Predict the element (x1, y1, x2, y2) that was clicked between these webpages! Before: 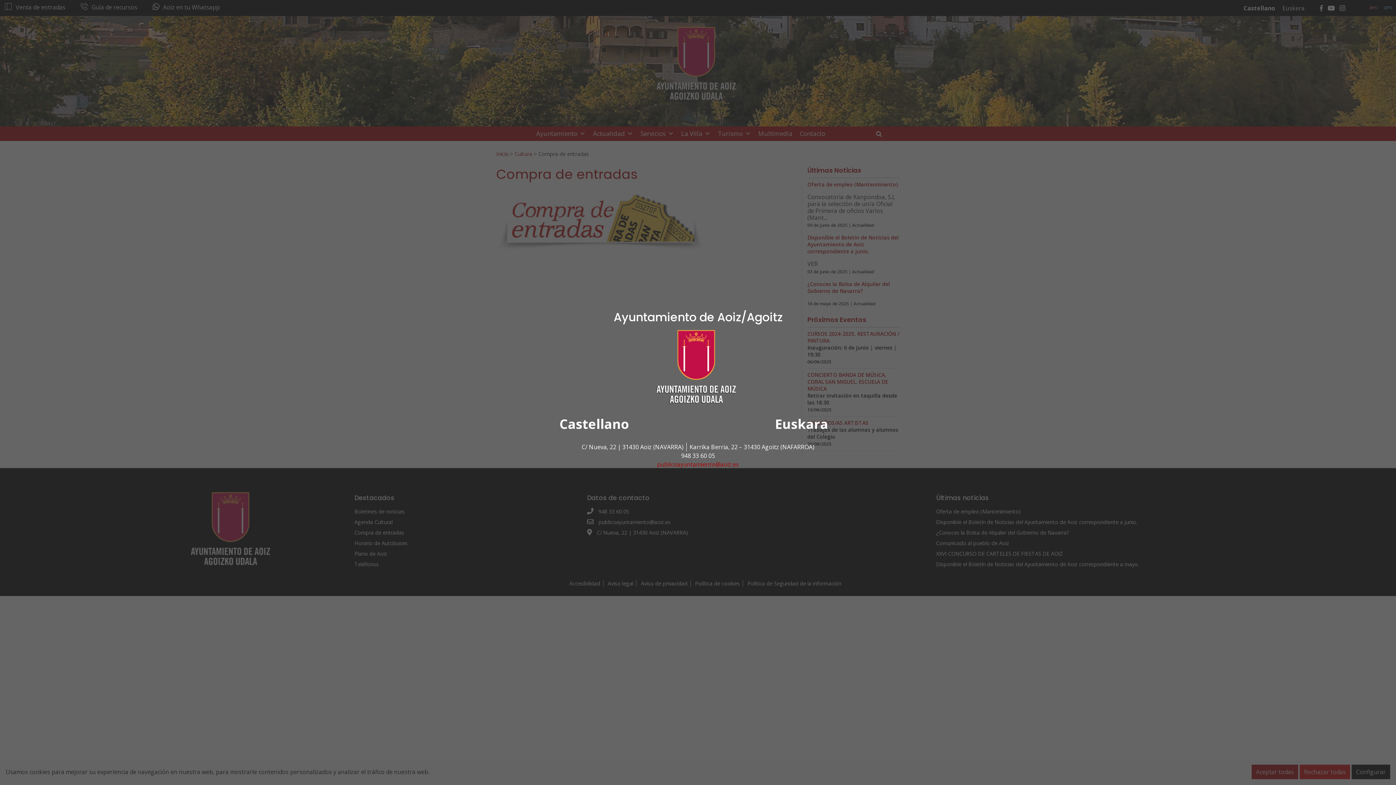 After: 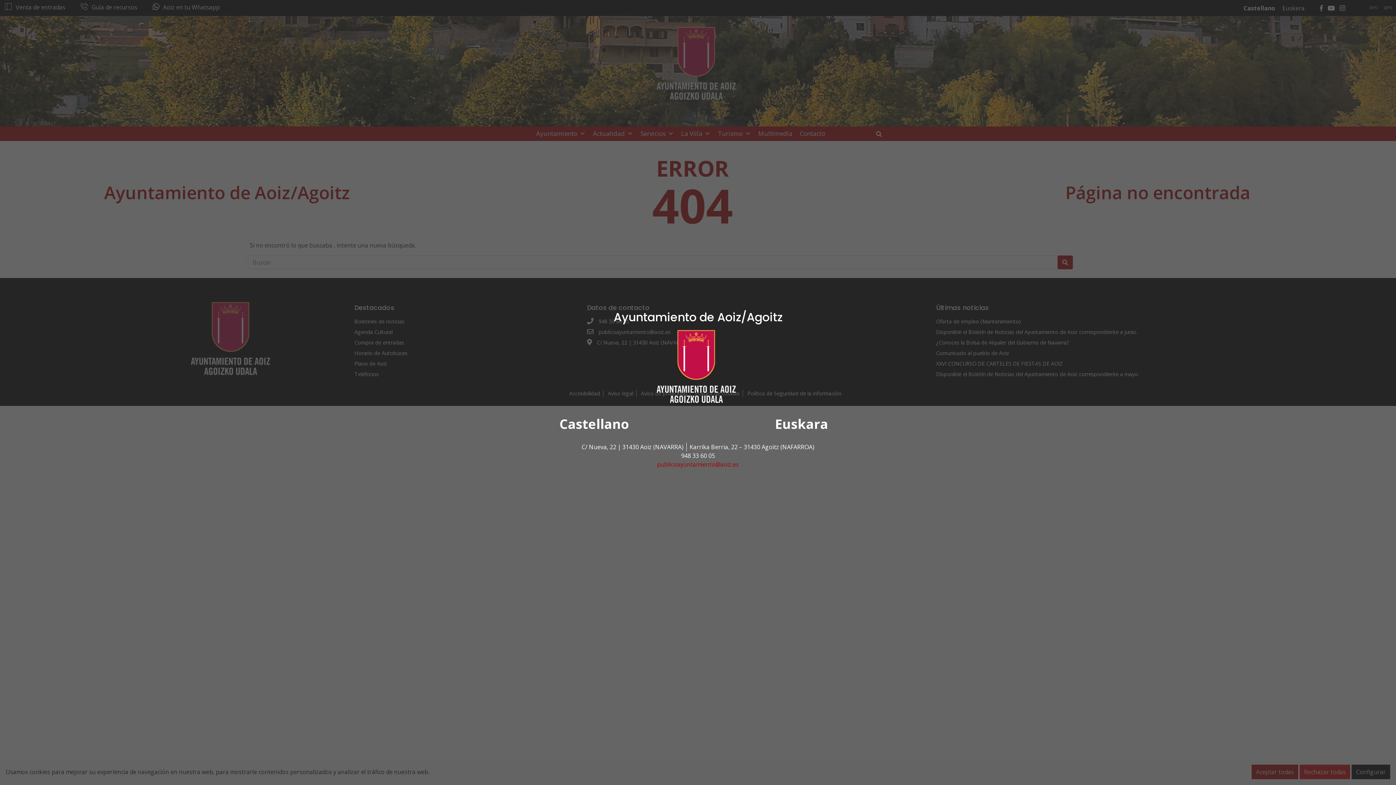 Action: label: publicoayuntamiento@aoiz.es bbox: (657, 460, 739, 468)